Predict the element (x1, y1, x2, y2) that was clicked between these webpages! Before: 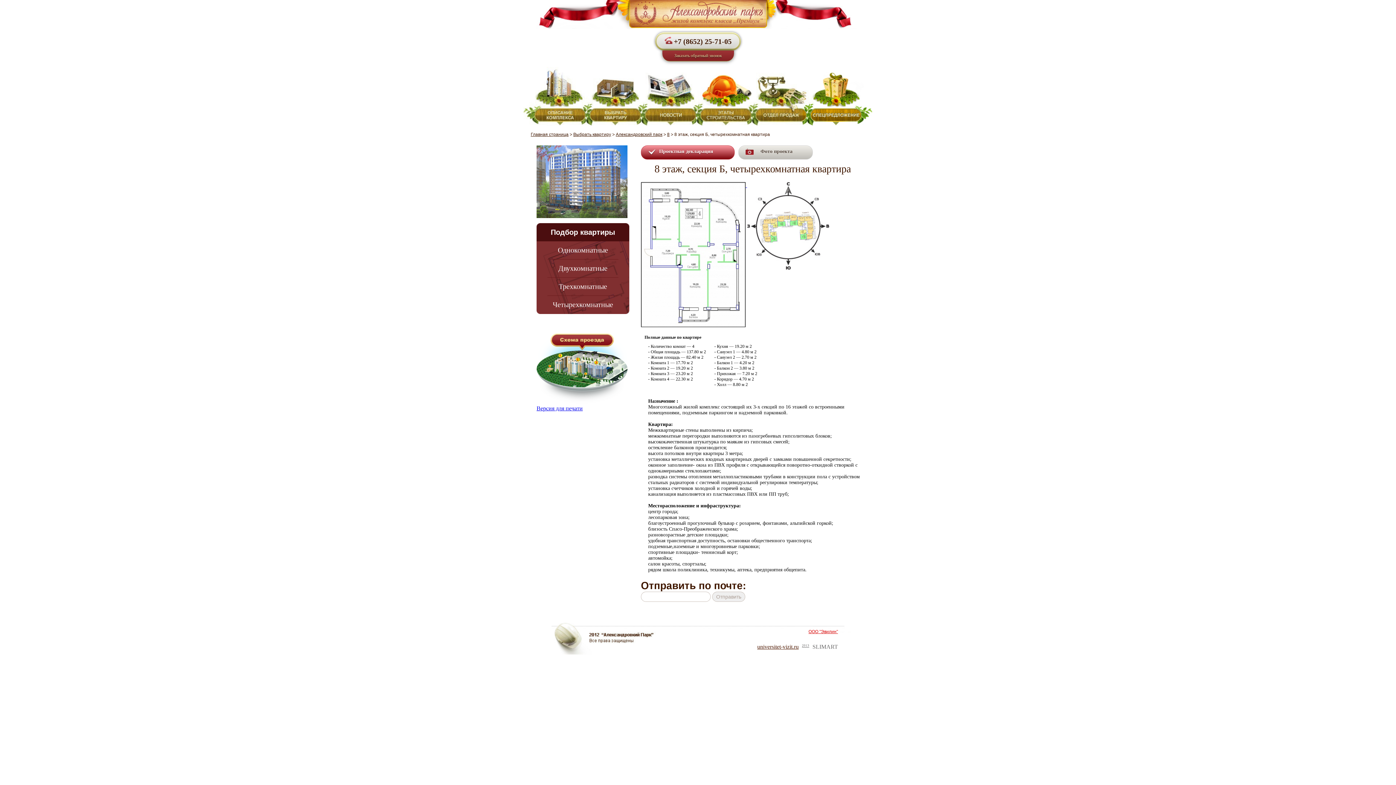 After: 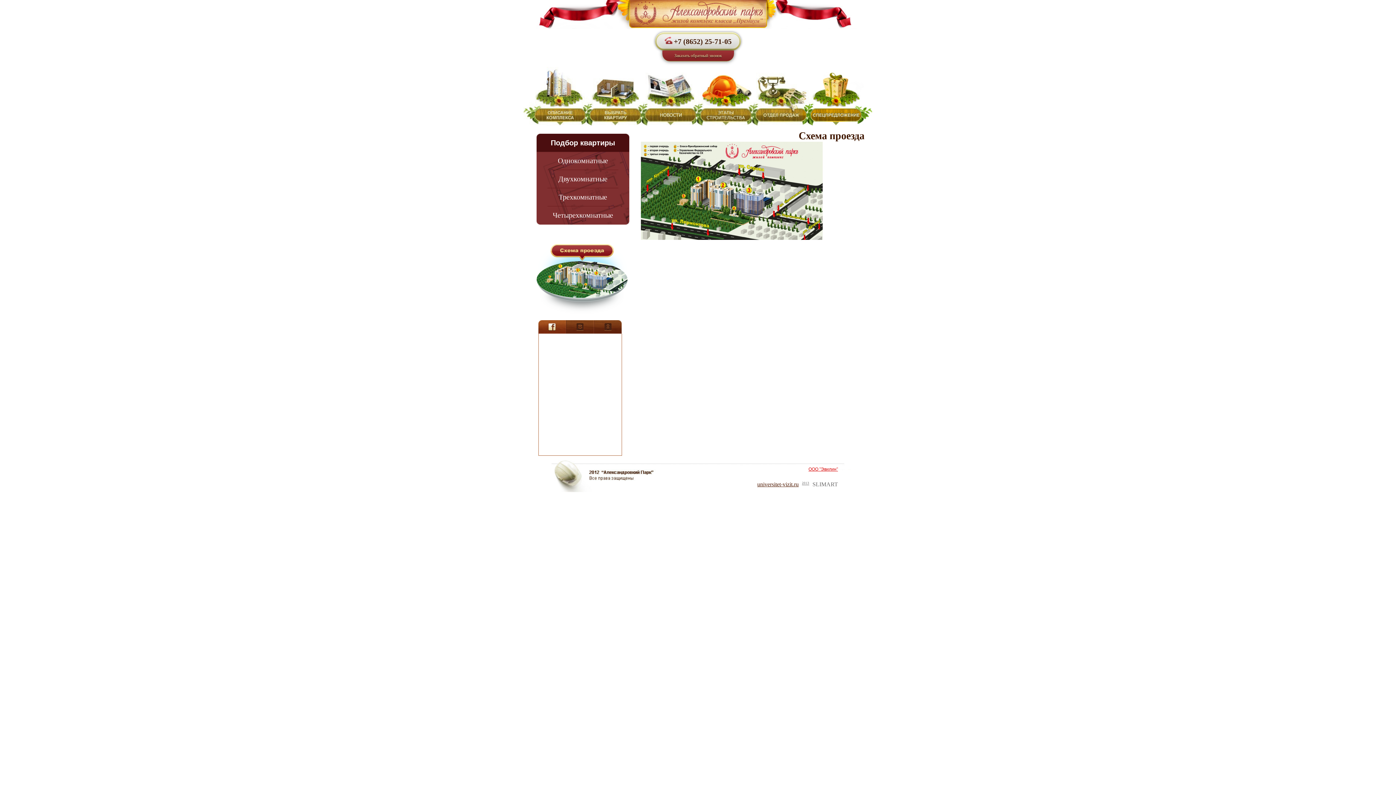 Action: bbox: (536, 398, 627, 405)